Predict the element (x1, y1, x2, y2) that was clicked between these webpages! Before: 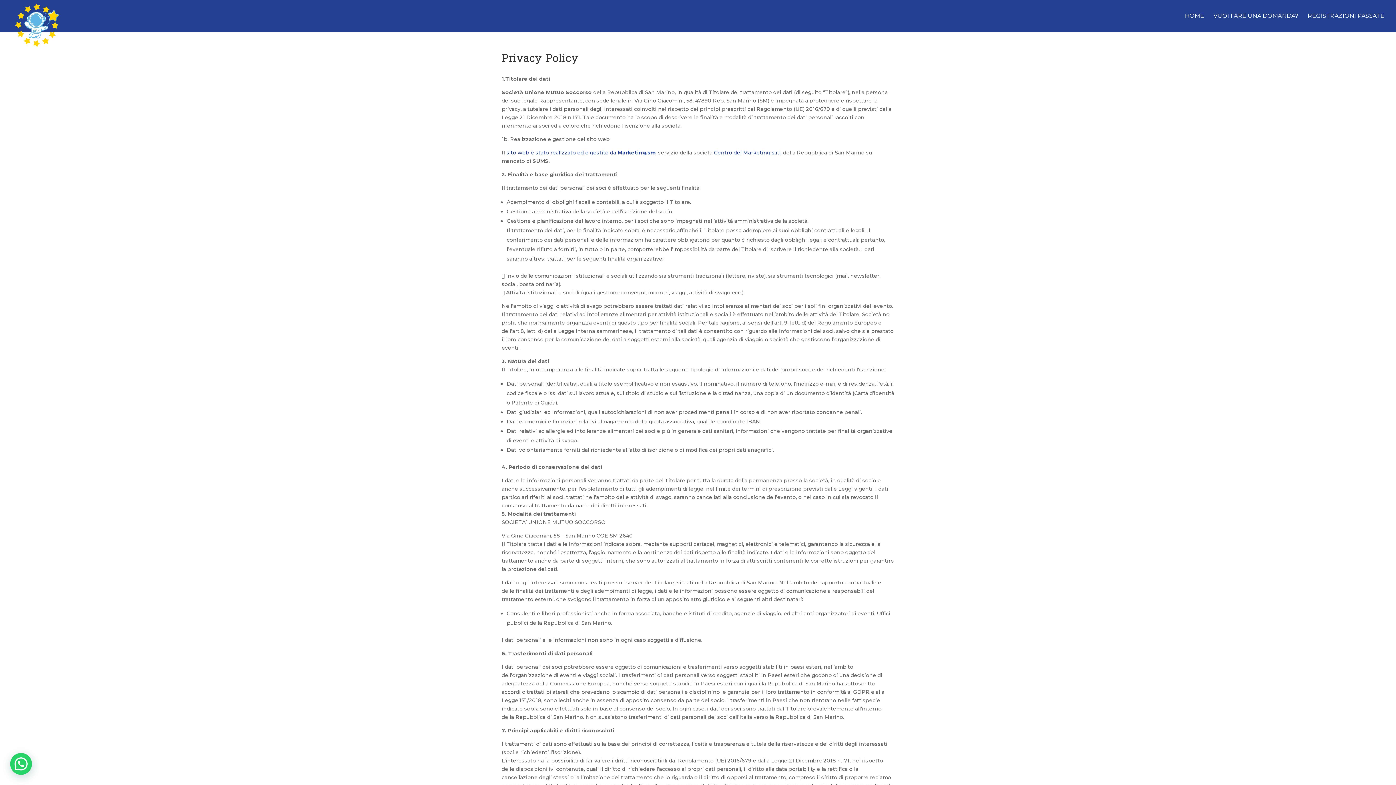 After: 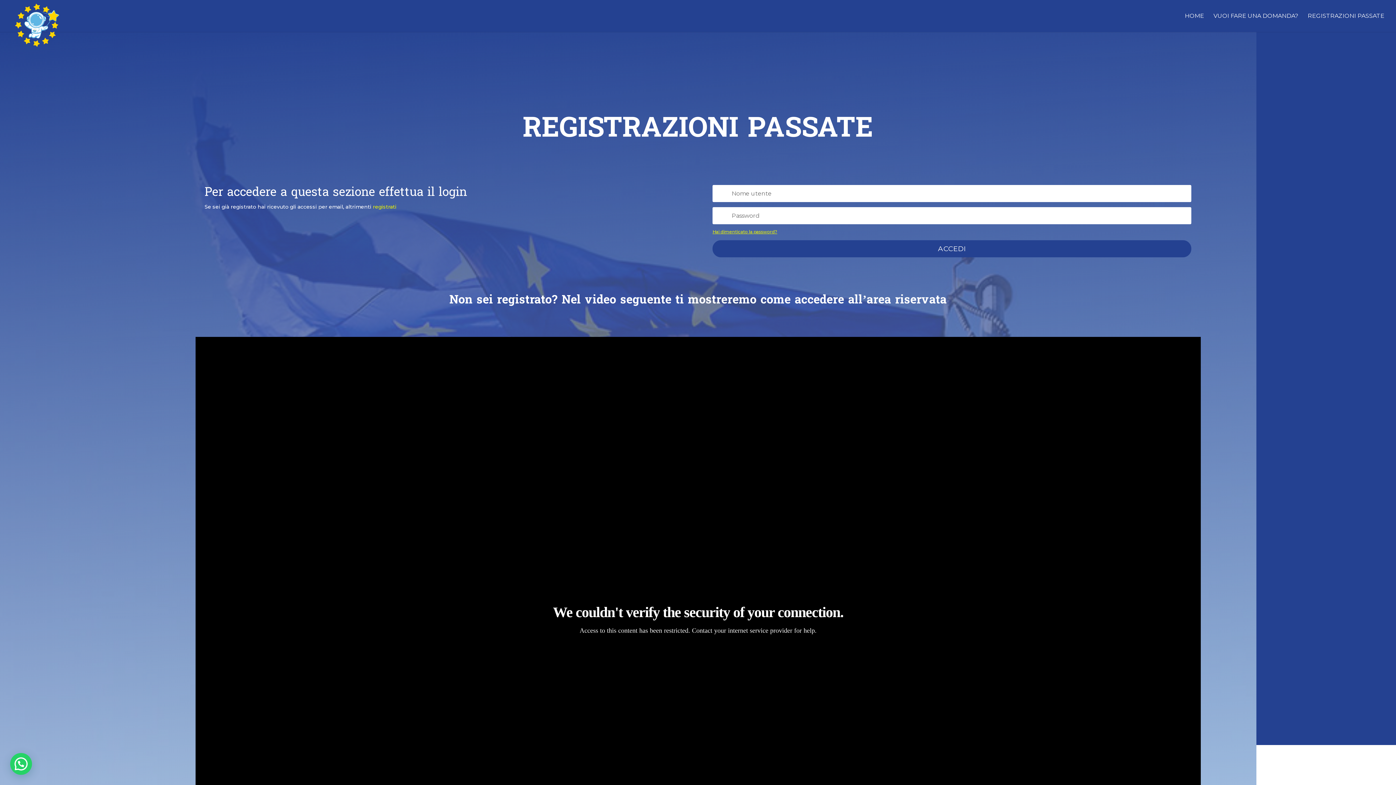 Action: label: REGISTRAZIONI PASSATE bbox: (1308, 13, 1384, 32)